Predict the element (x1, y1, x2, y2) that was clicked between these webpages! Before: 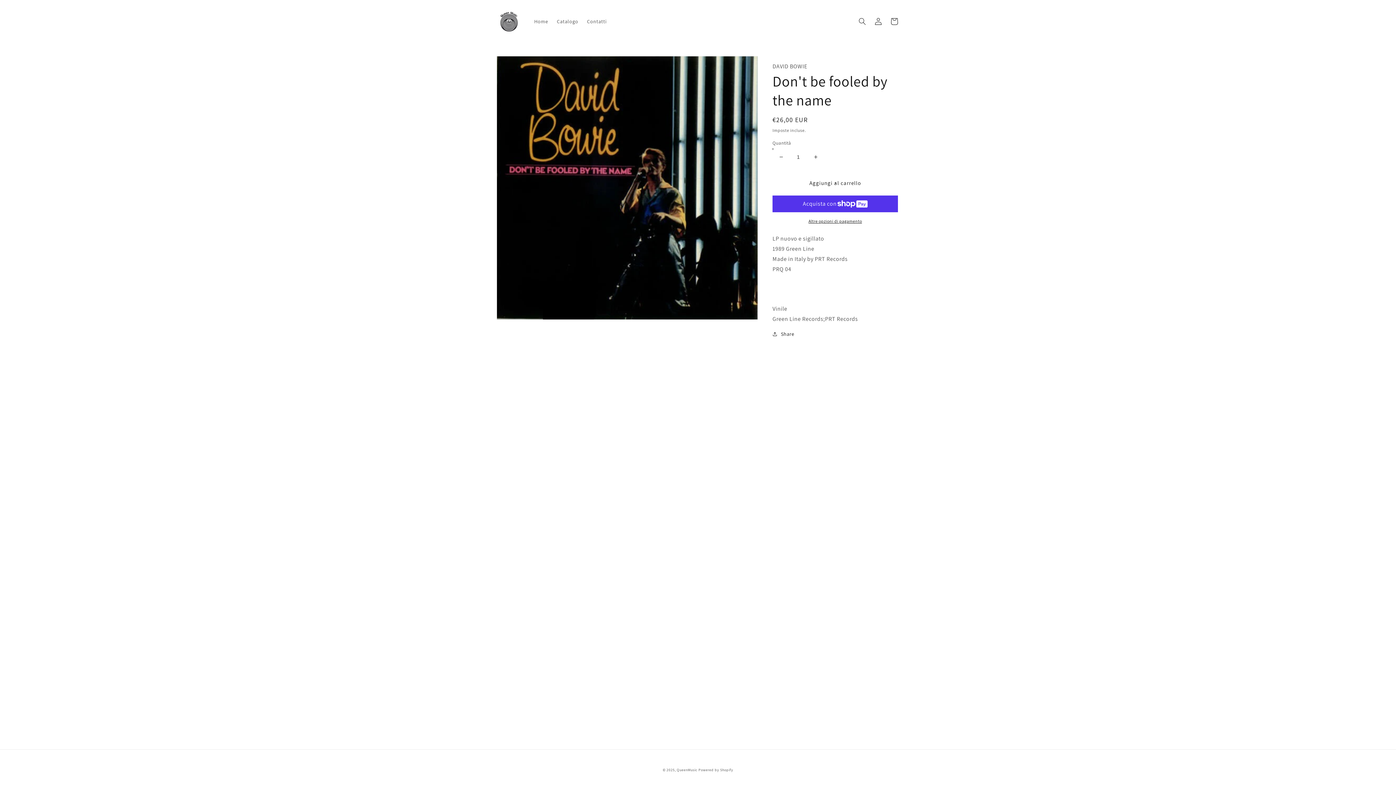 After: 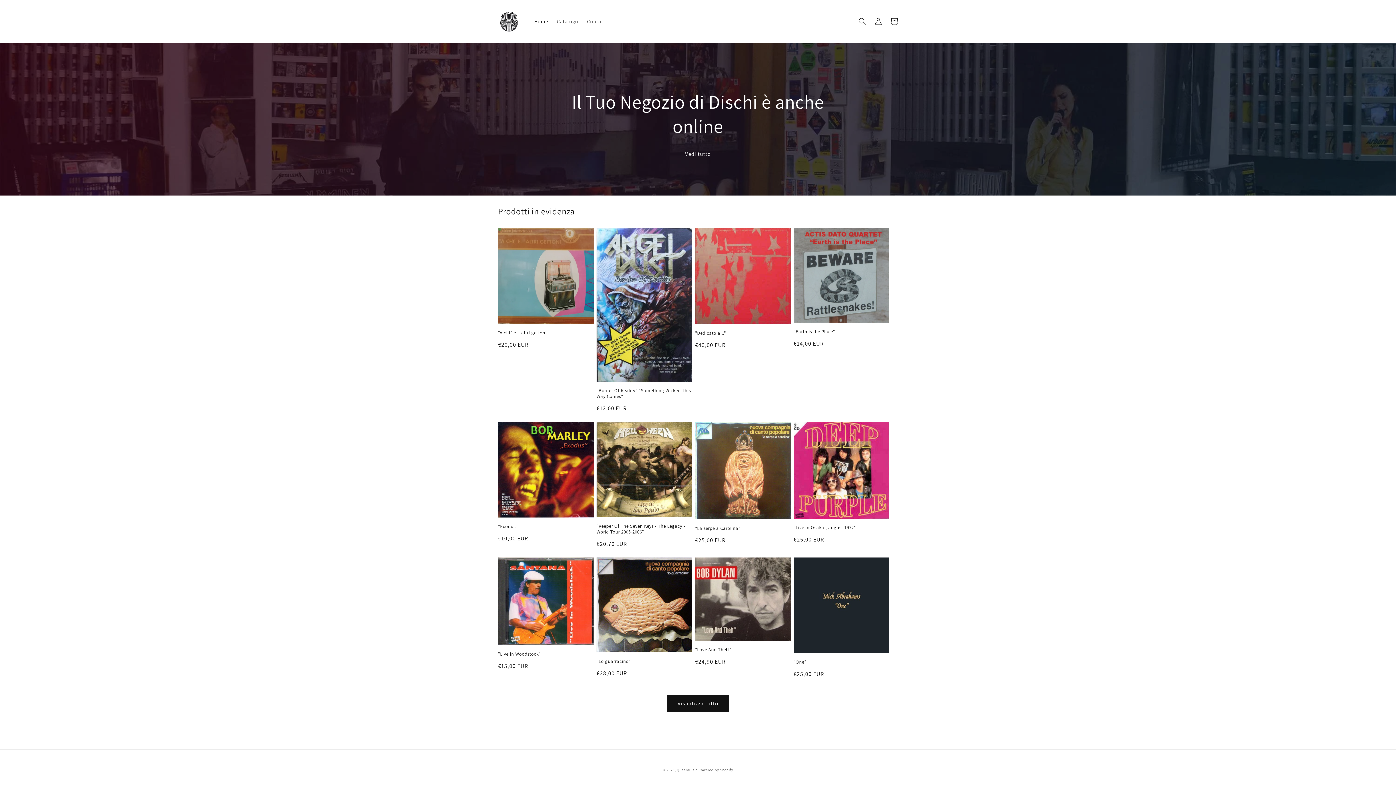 Action: label: Home bbox: (530, 13, 552, 29)